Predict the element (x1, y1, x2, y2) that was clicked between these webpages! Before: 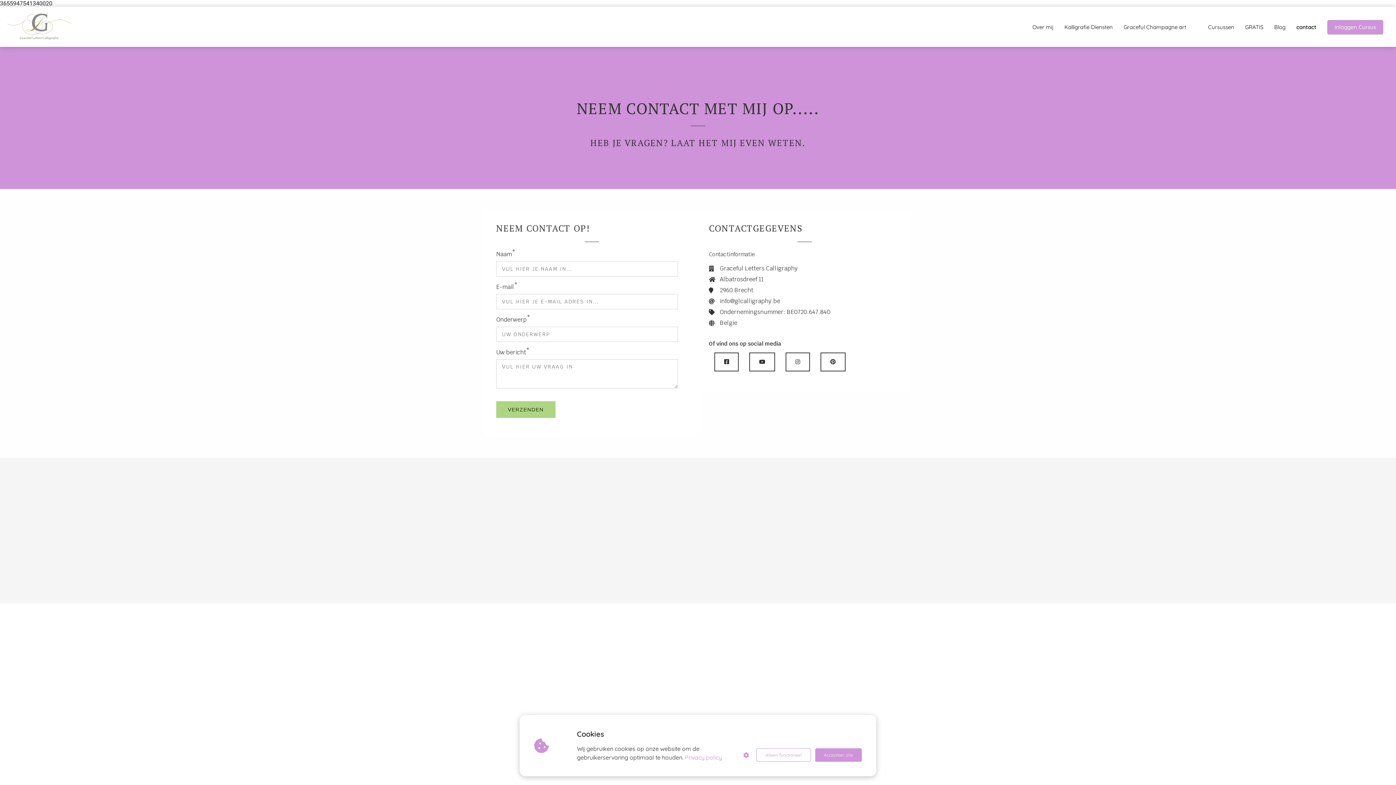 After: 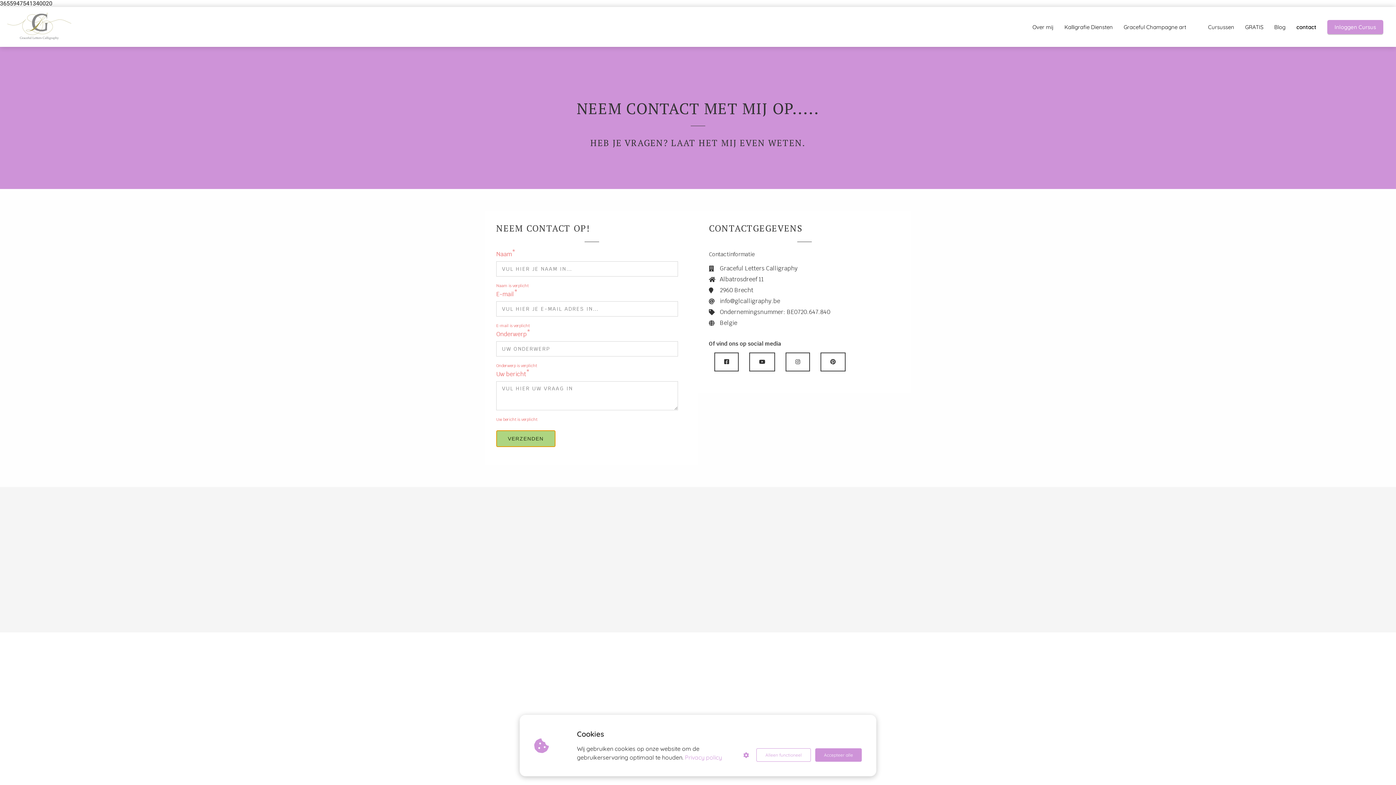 Action: label: VERZENDEN bbox: (496, 401, 555, 418)